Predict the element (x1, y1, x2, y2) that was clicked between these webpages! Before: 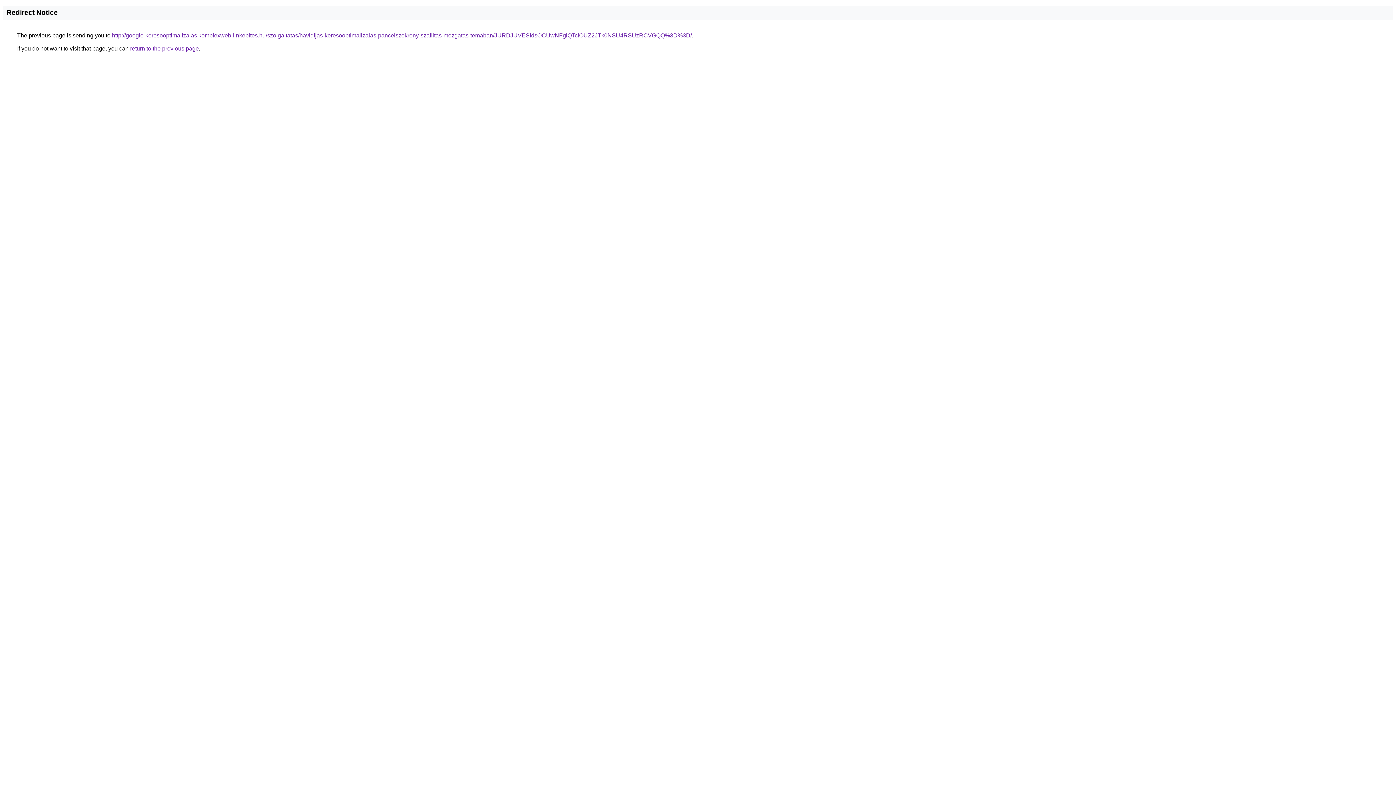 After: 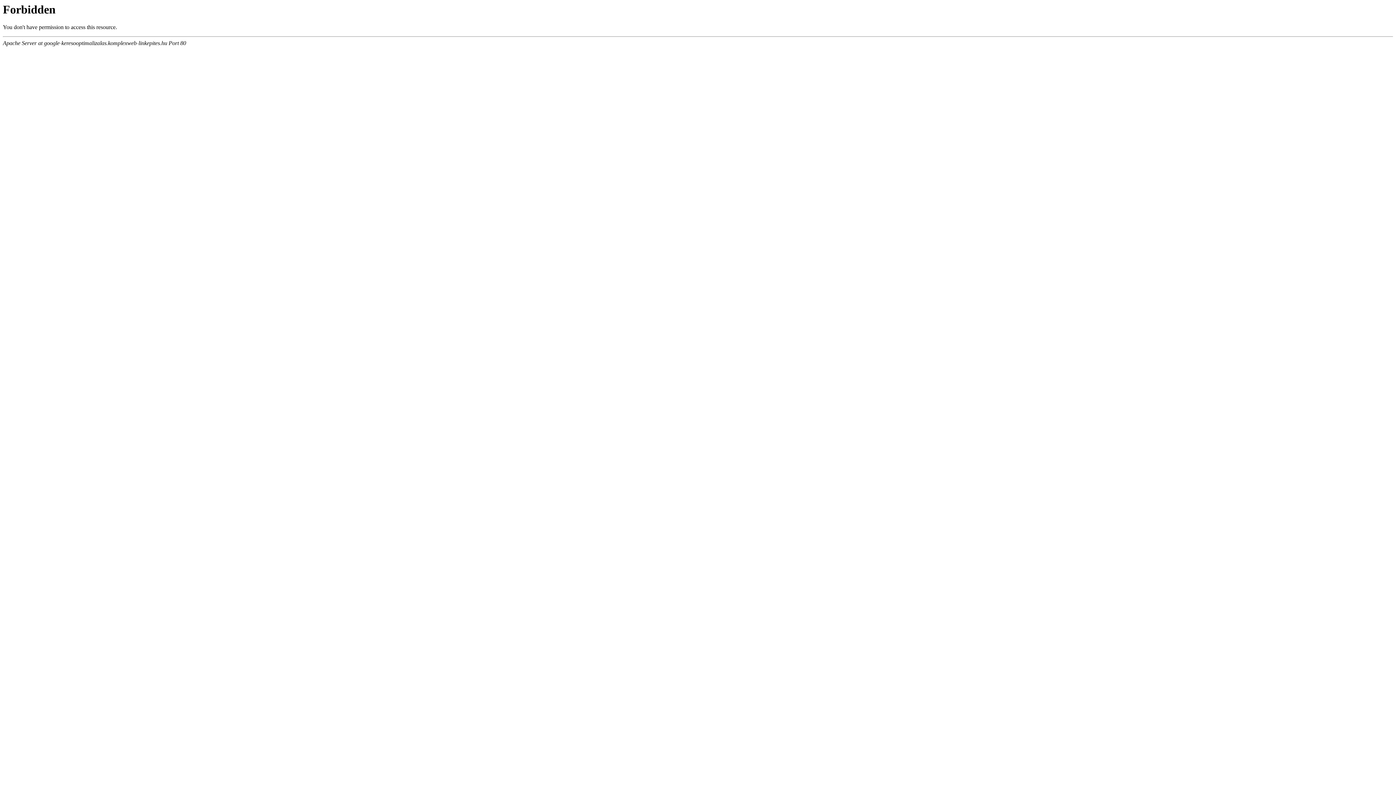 Action: label: http://google-keresooptimalizalas.komplexweb-linkepites.hu/szolgaltatas/havidijas-keresooptimalizalas-pancelszekreny-szallitas-mozgatas-temaban/JURDJUVESldsOCUwNFglQTclOUZ2JTk0NSU4RSUzRCVGQQ%3D%3D/ bbox: (112, 32, 692, 38)